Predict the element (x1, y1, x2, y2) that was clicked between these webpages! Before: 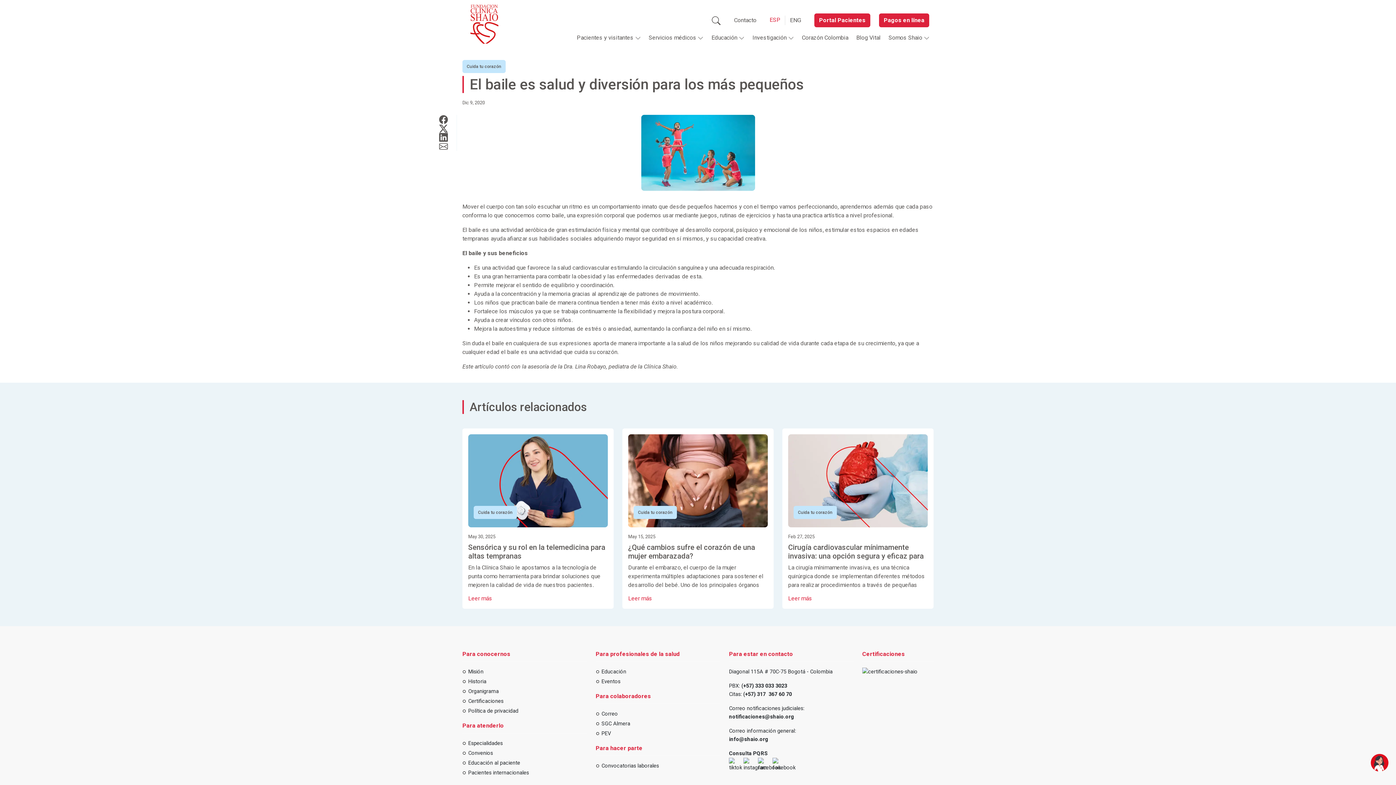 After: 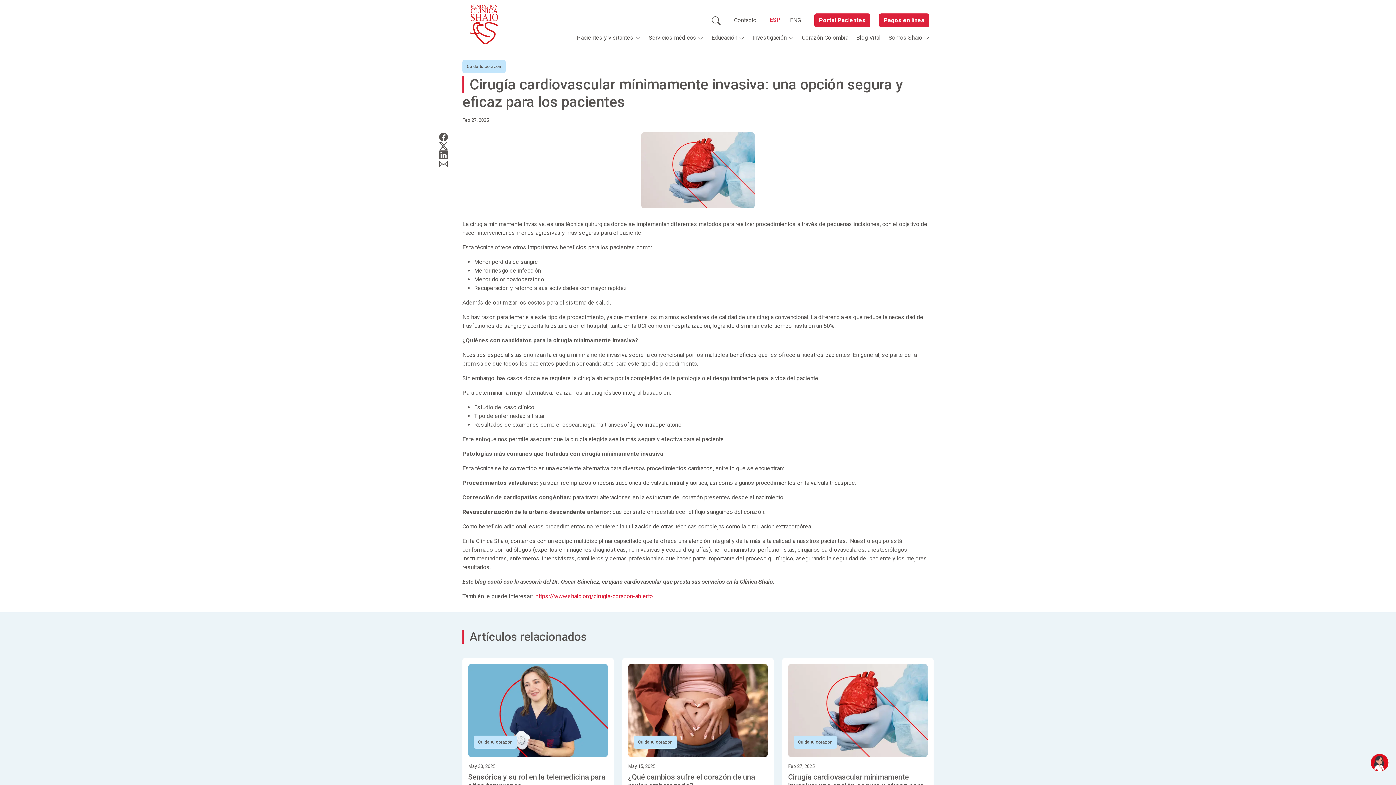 Action: label: Cuida tu corazón
Feb 27, 2025
Cirugía cardiovascular mínimamente invasiva: una opción segura y eficaz para los pacientes

La cirugía mínimamente invasiva, es una técnica quirúrgica donde se implementan diferentes métodos para realizar procedimientos a través de pequeñas incisiones, con el objetivo de hacer intervenciones menos agresivas y más seguras para el paciente.

Leer más bbox: (782, 428, 933, 608)